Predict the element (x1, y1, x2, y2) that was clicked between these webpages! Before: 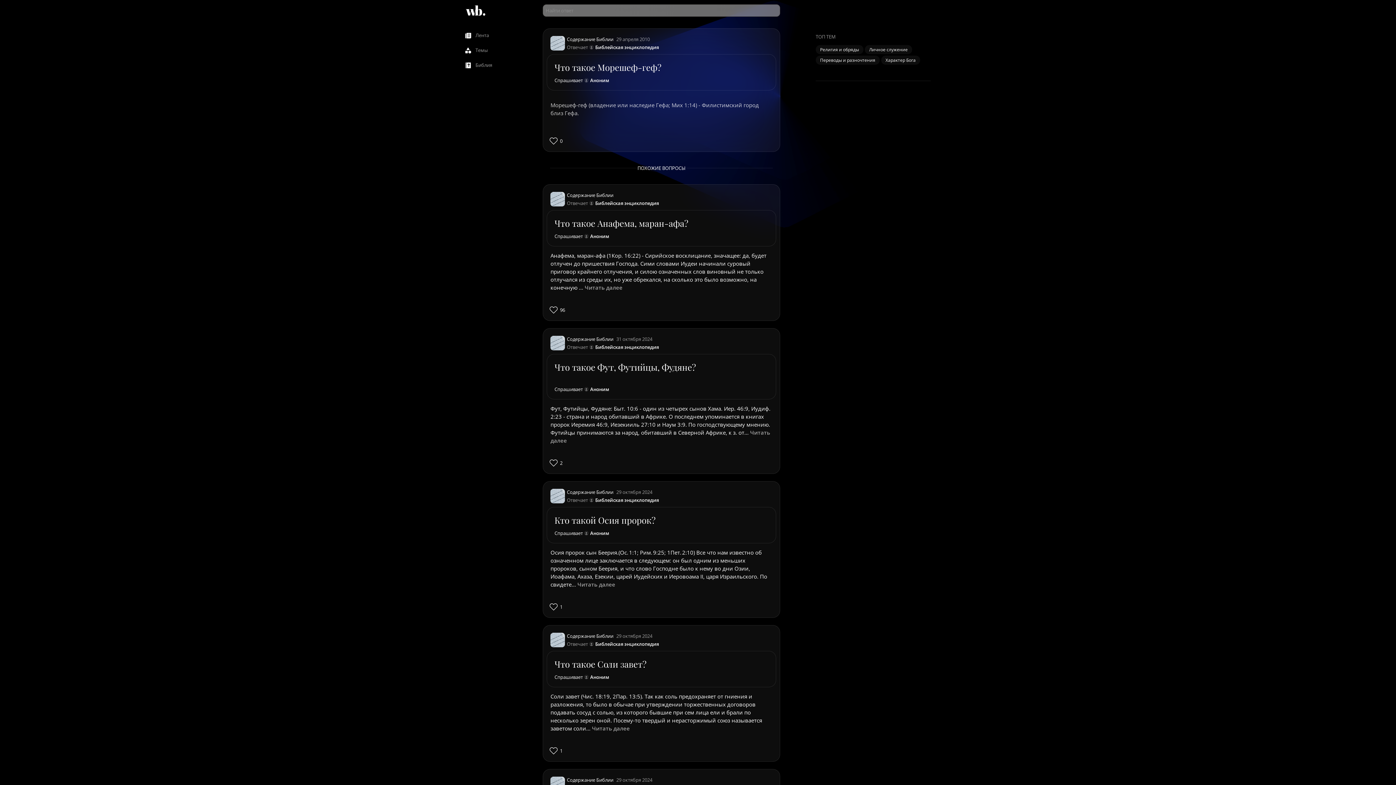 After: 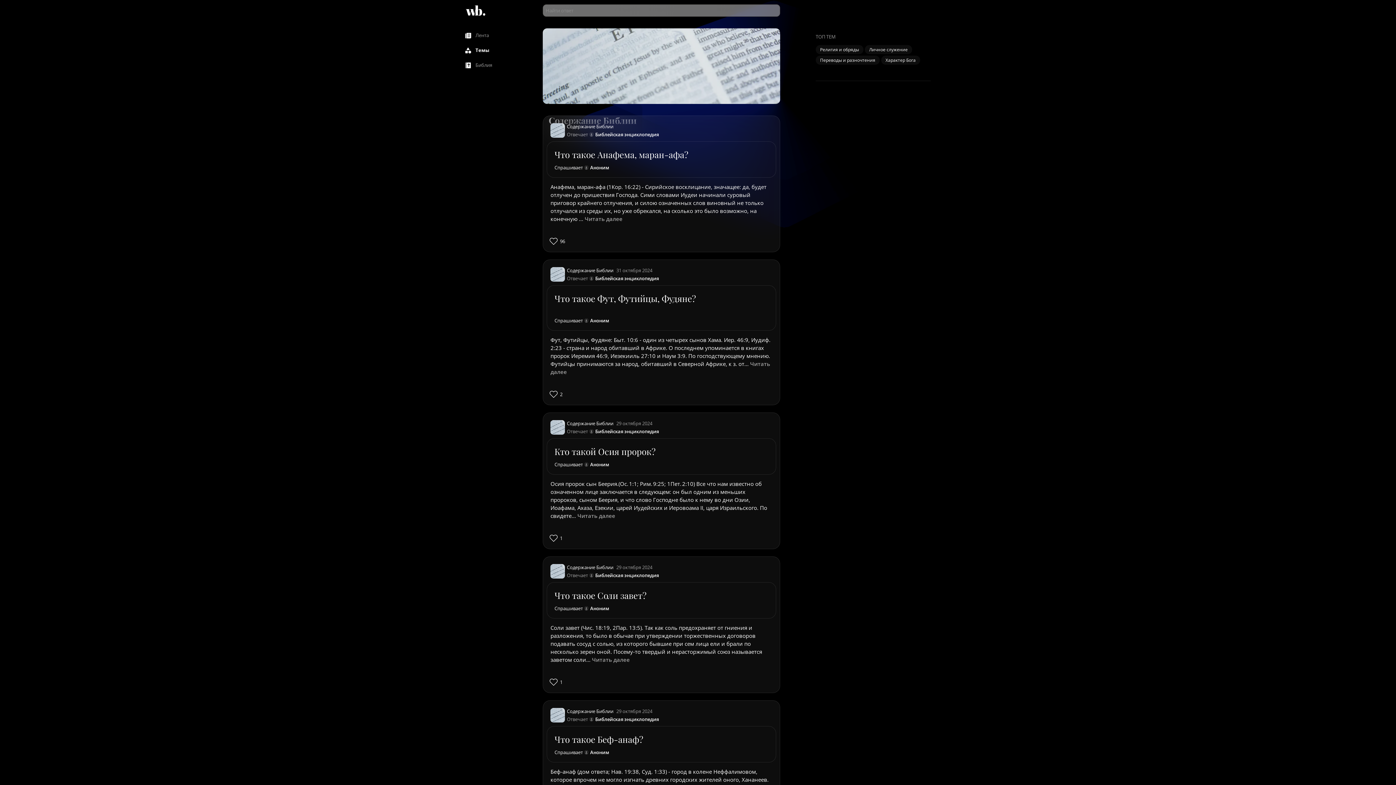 Action: label: Содержание Библии bbox: (567, 777, 613, 783)